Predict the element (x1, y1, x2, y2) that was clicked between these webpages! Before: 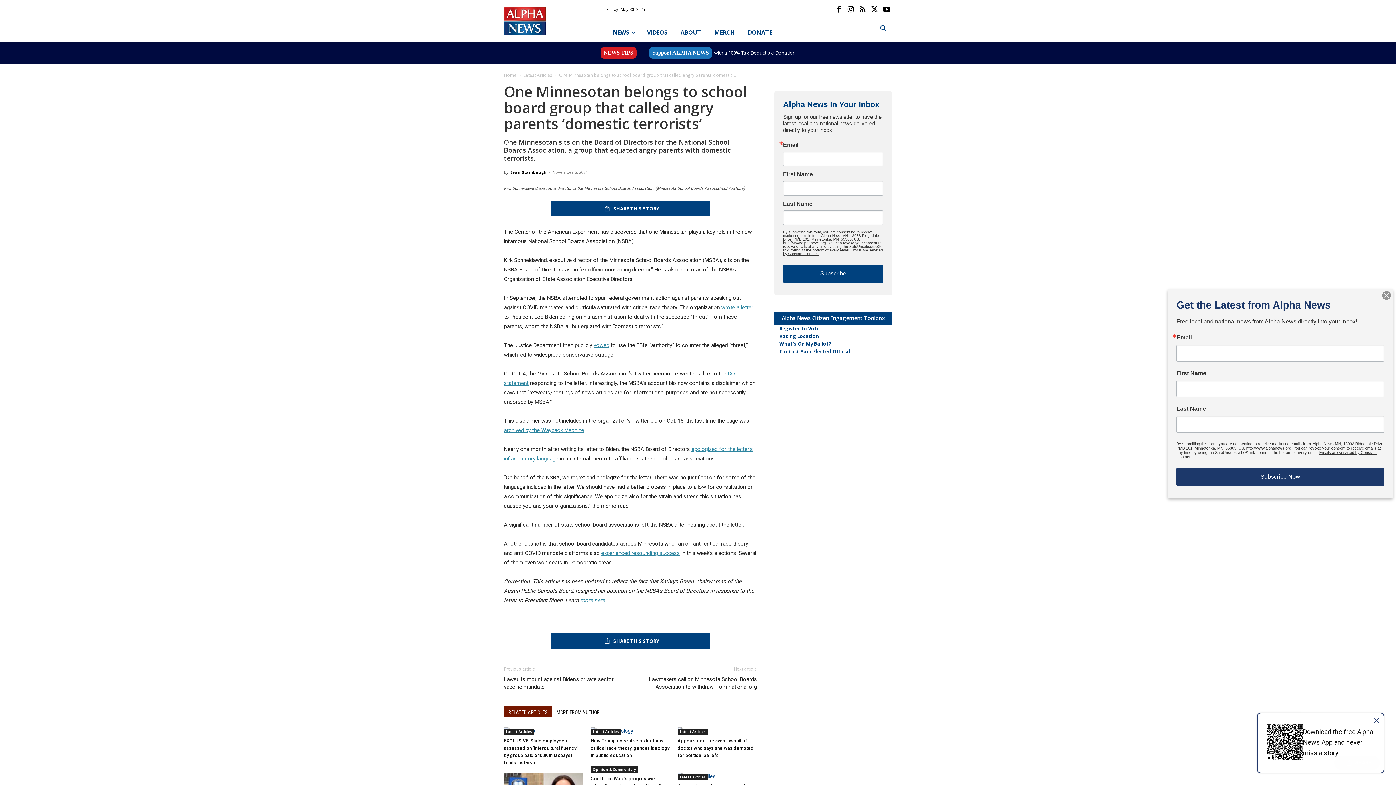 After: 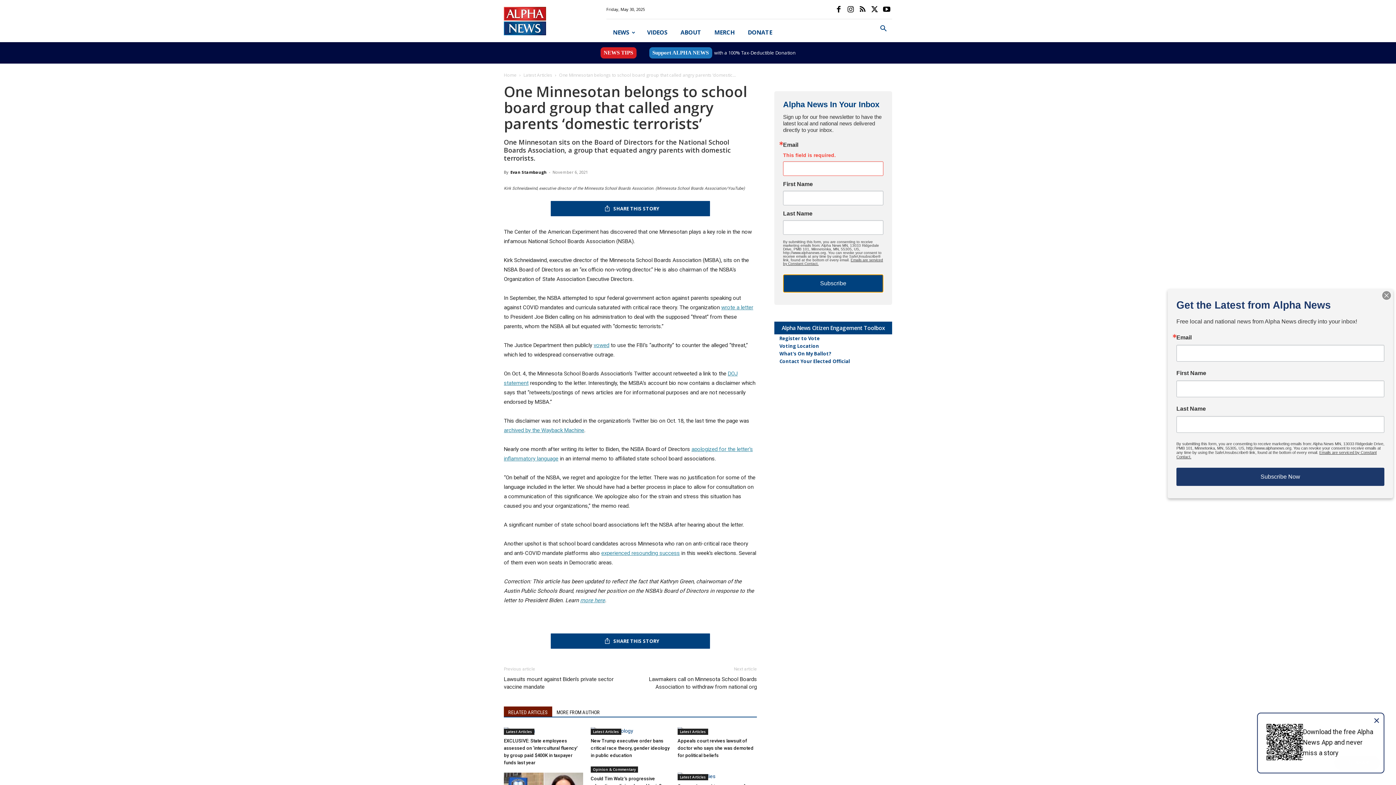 Action: label: Subscribe bbox: (783, 264, 883, 282)